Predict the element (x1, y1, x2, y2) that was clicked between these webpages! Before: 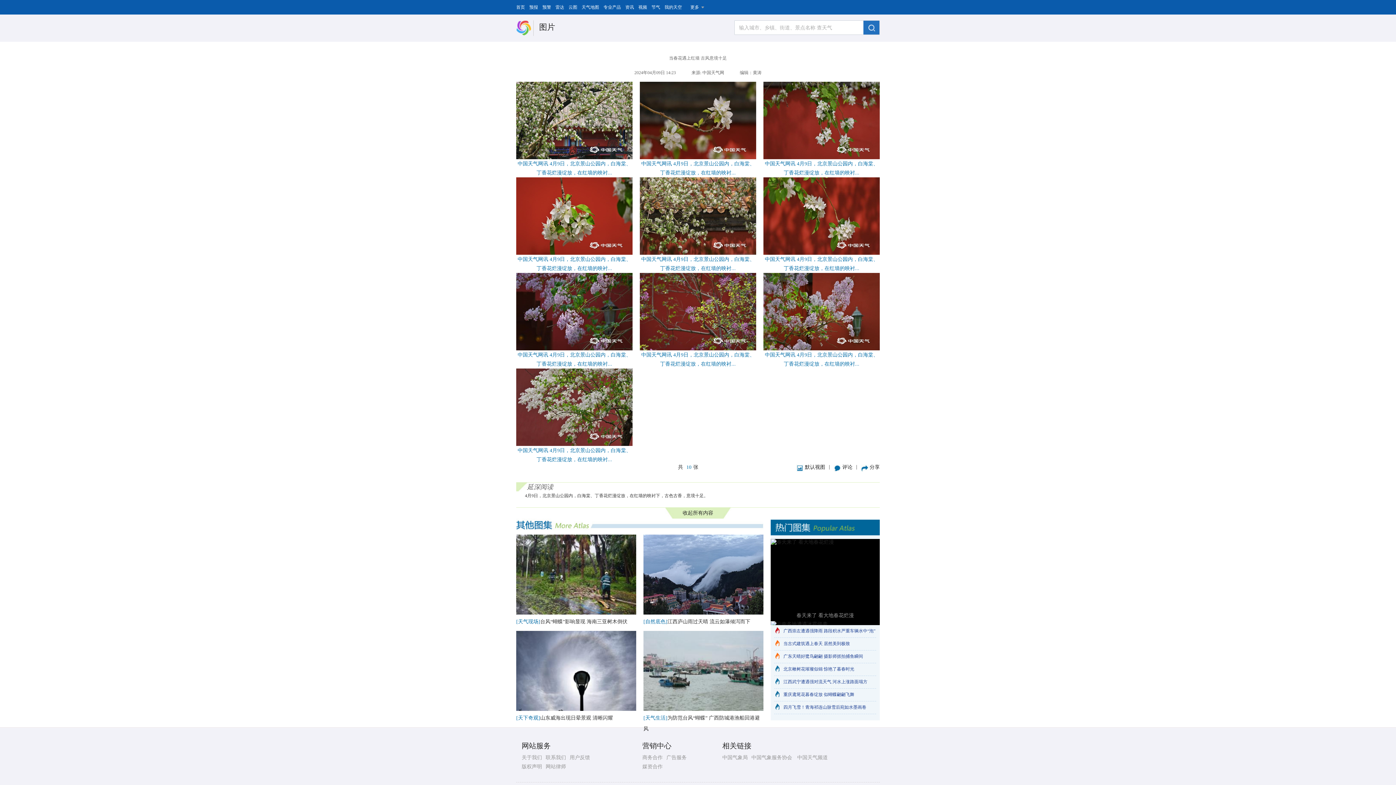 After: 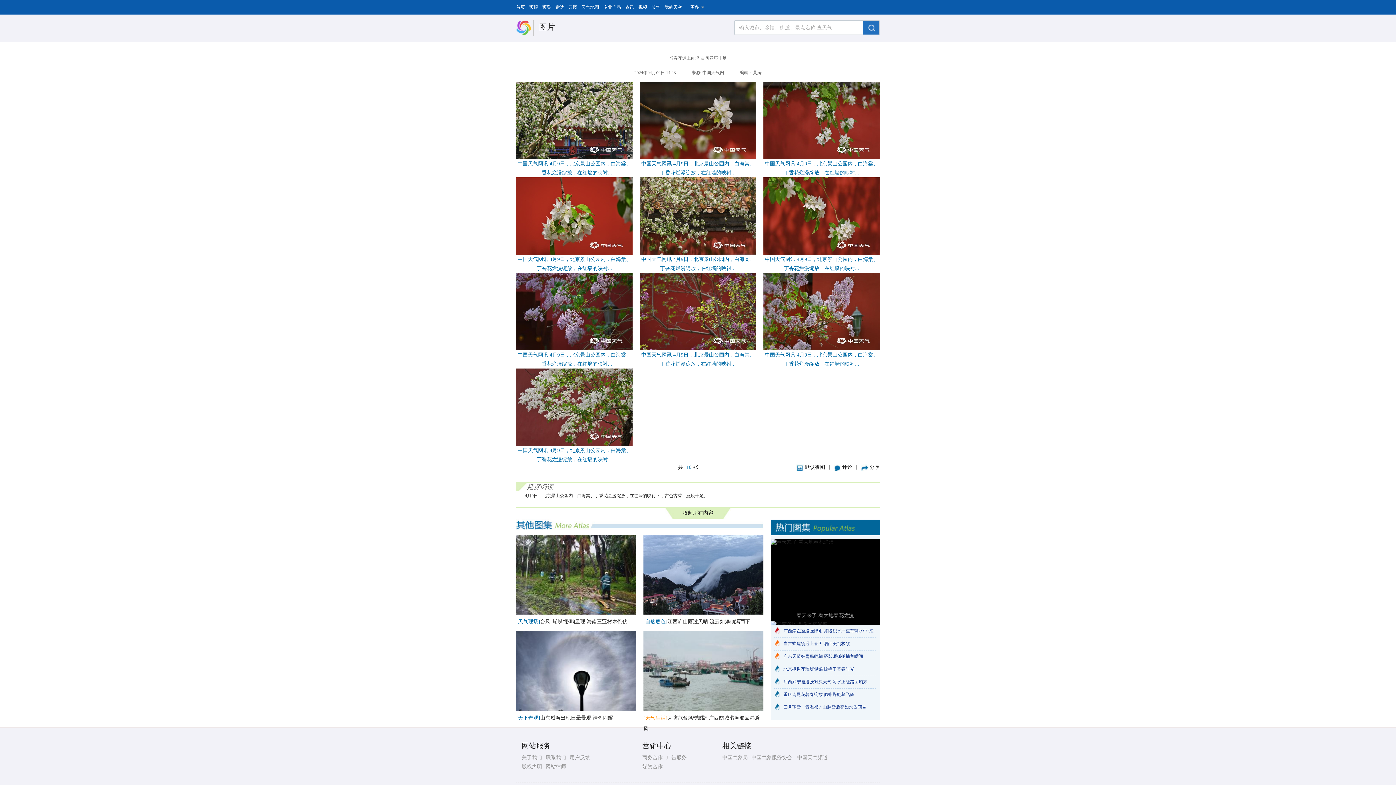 Action: bbox: (643, 715, 667, 721) label: [天气生活]